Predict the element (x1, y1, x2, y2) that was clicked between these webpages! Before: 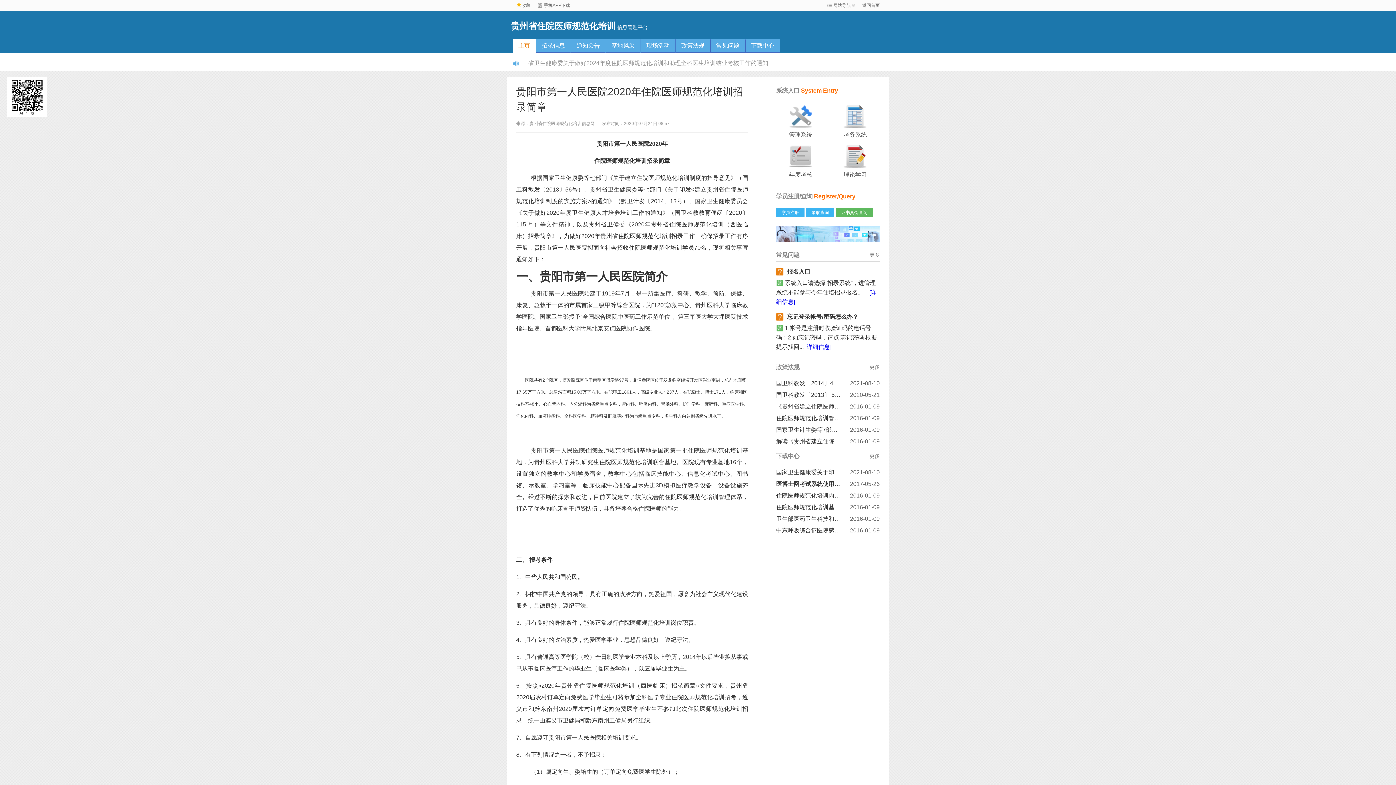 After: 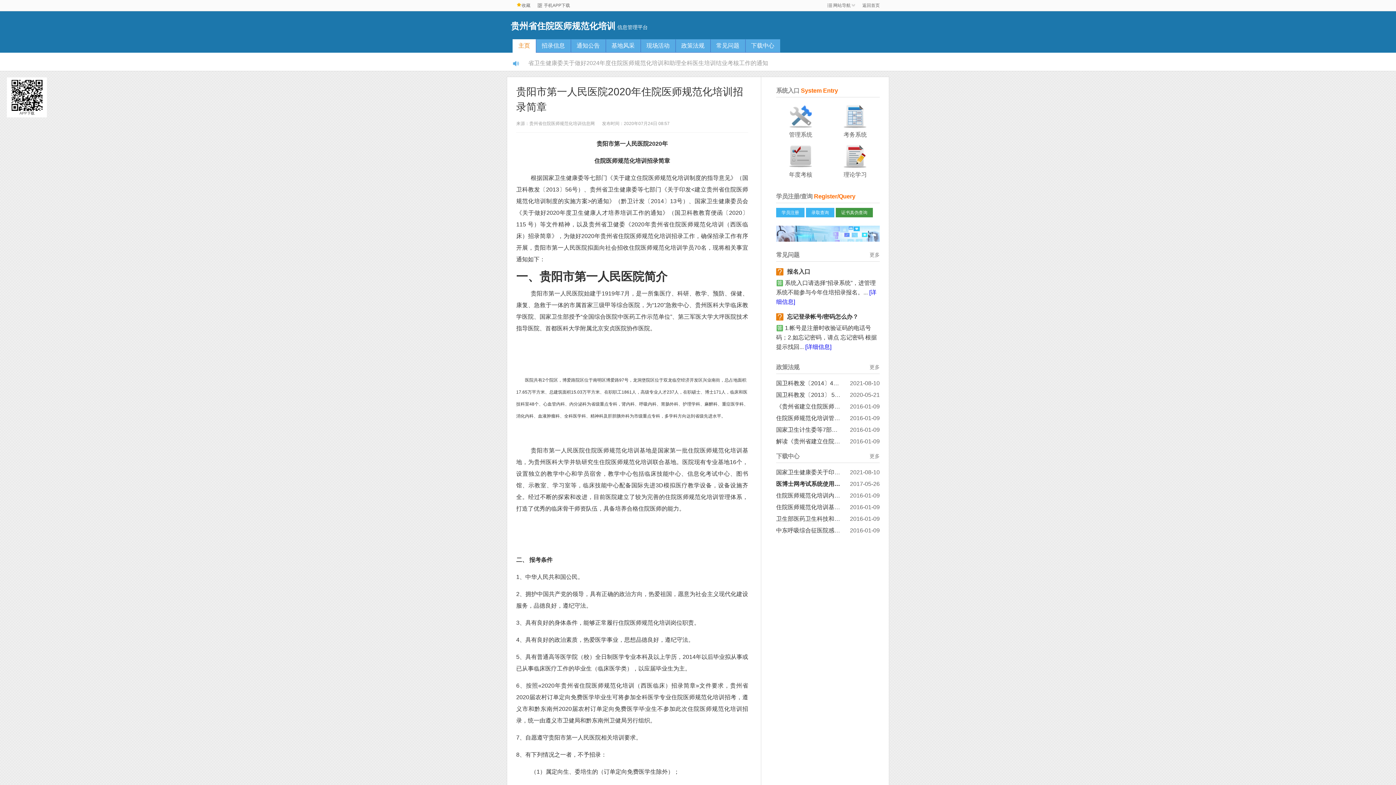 Action: label: 证书真伪查询 bbox: (836, 208, 873, 217)